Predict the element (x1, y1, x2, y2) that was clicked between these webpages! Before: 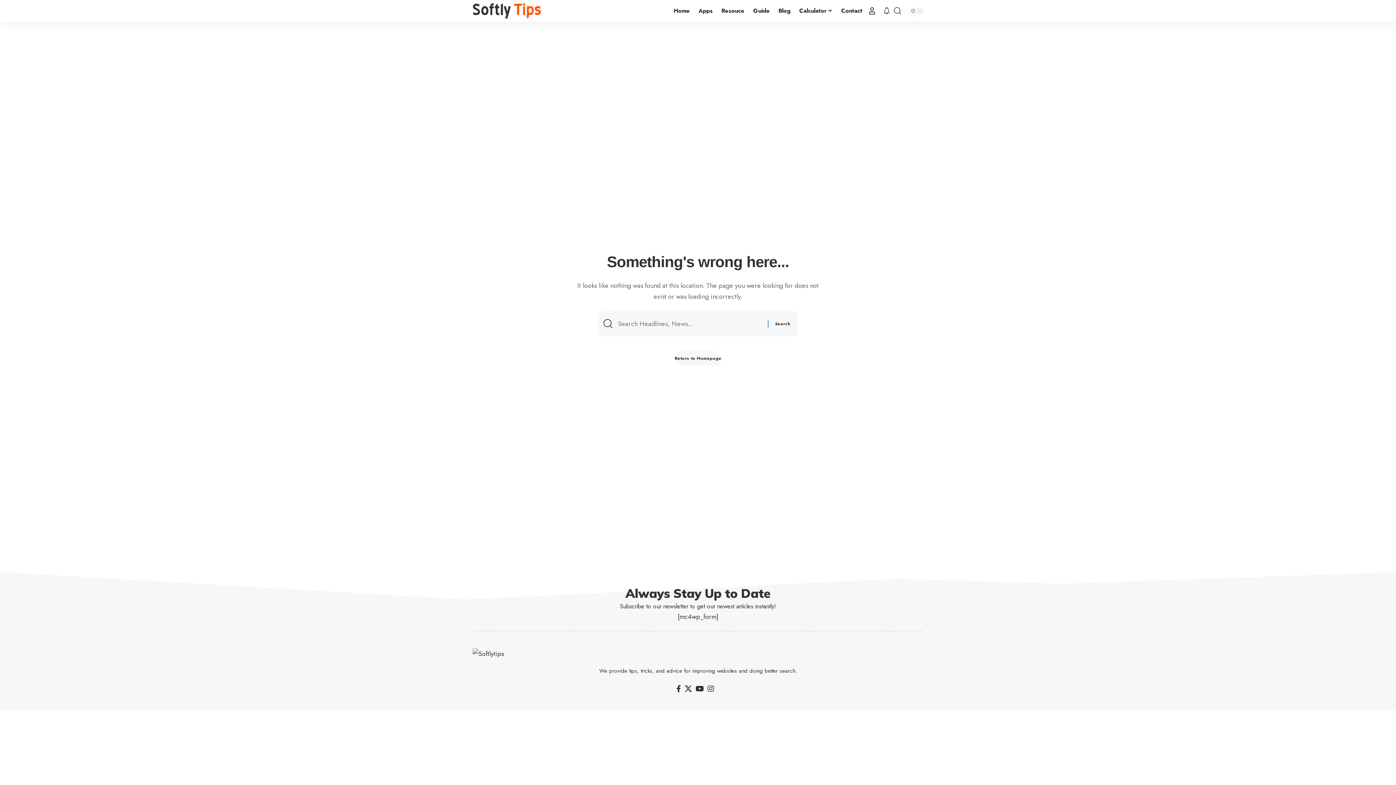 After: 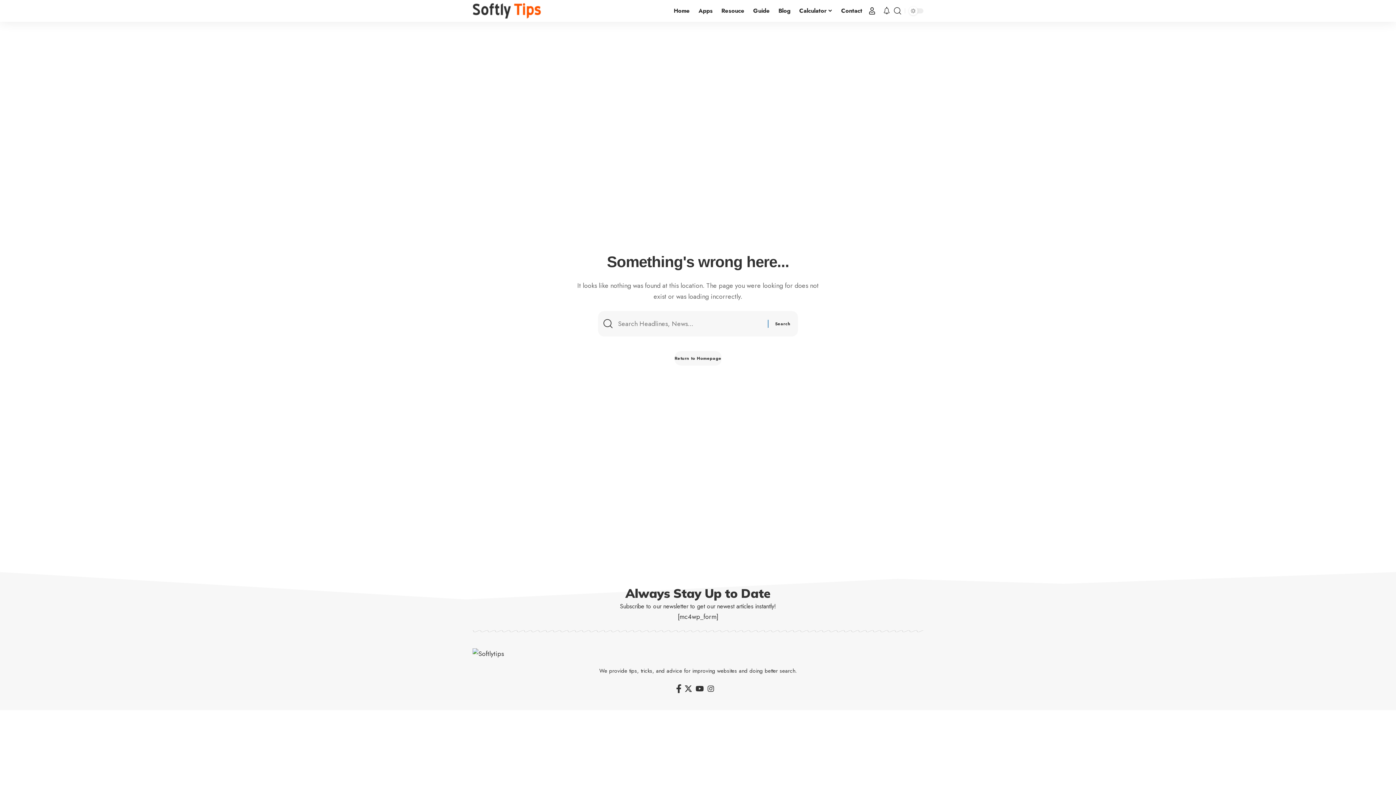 Action: bbox: (674, 682, 683, 695) label: Facebook